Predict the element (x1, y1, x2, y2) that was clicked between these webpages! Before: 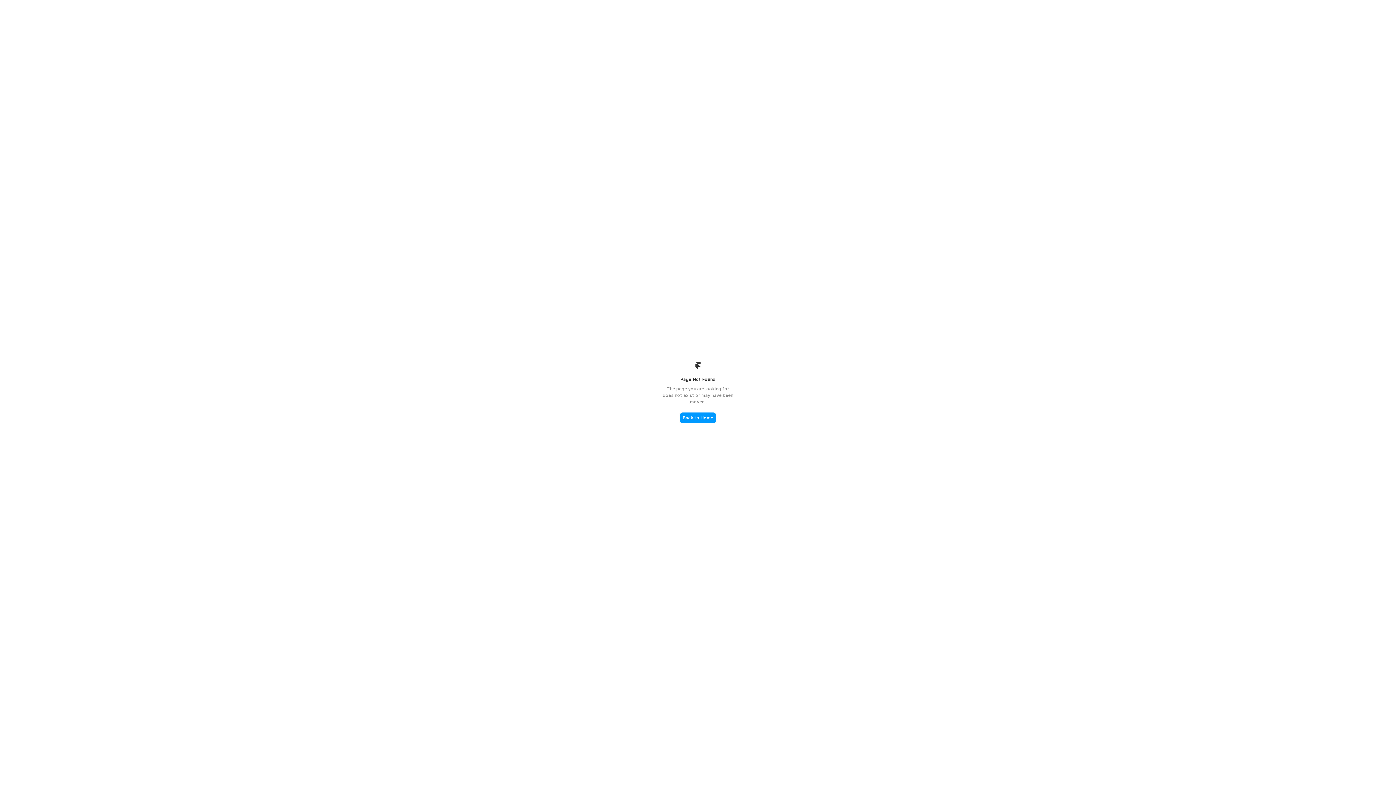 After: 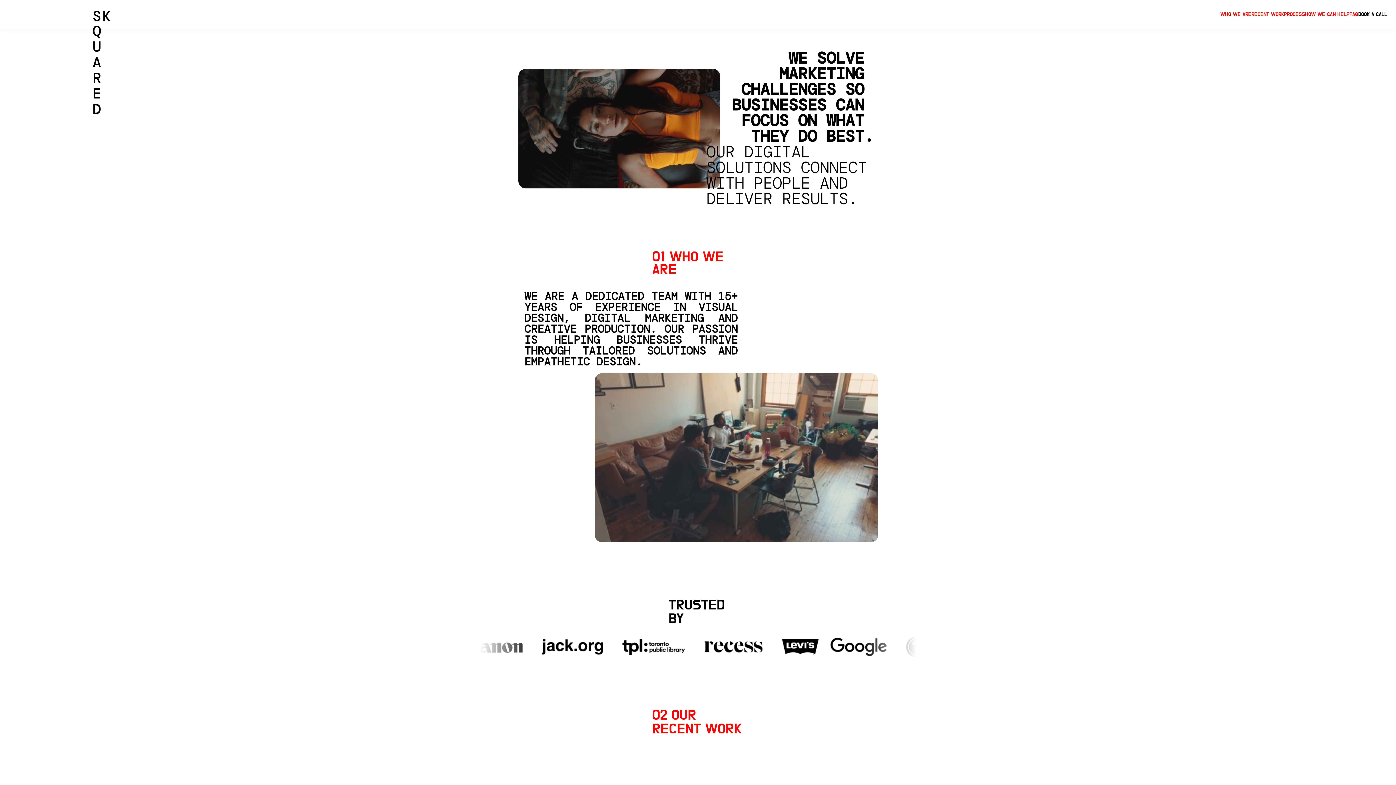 Action: bbox: (680, 412, 716, 423) label: Back to Home